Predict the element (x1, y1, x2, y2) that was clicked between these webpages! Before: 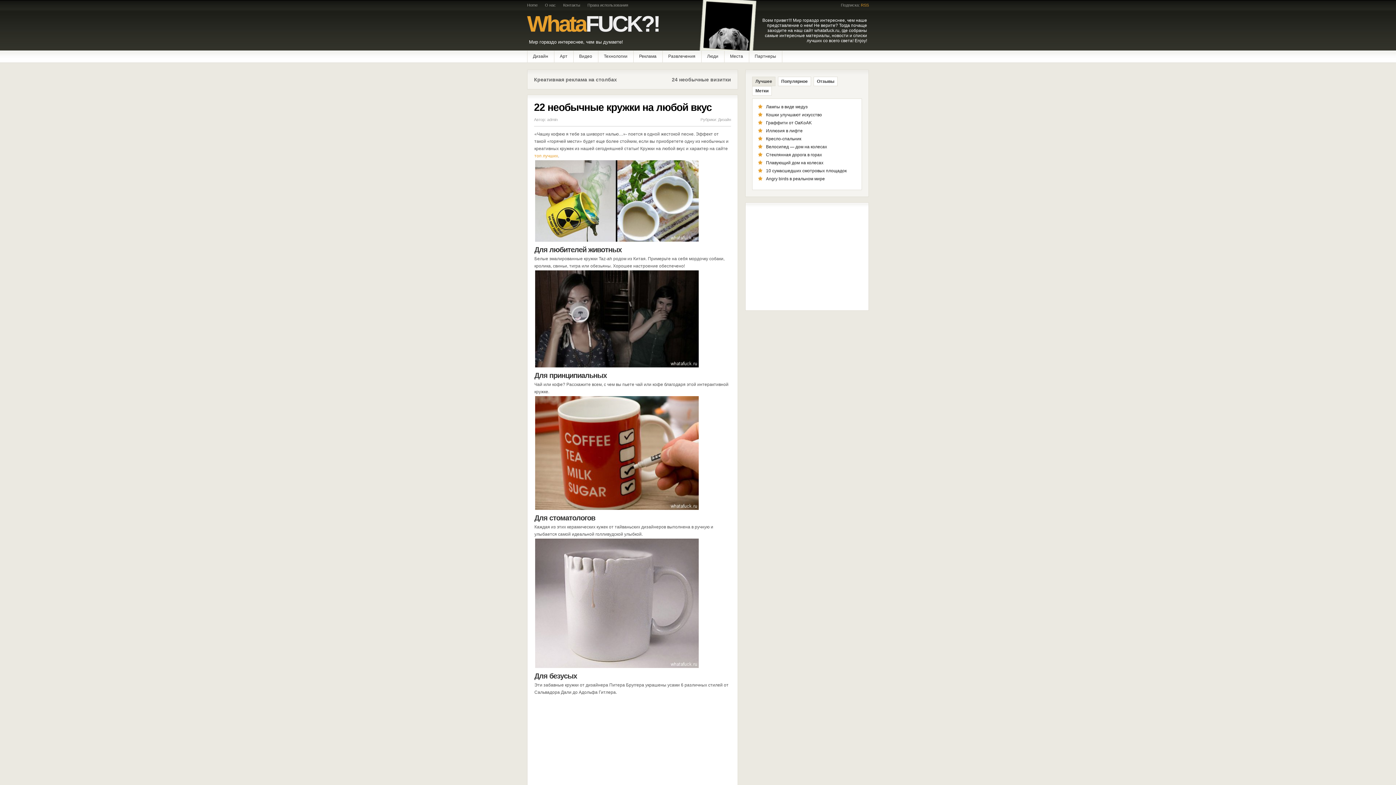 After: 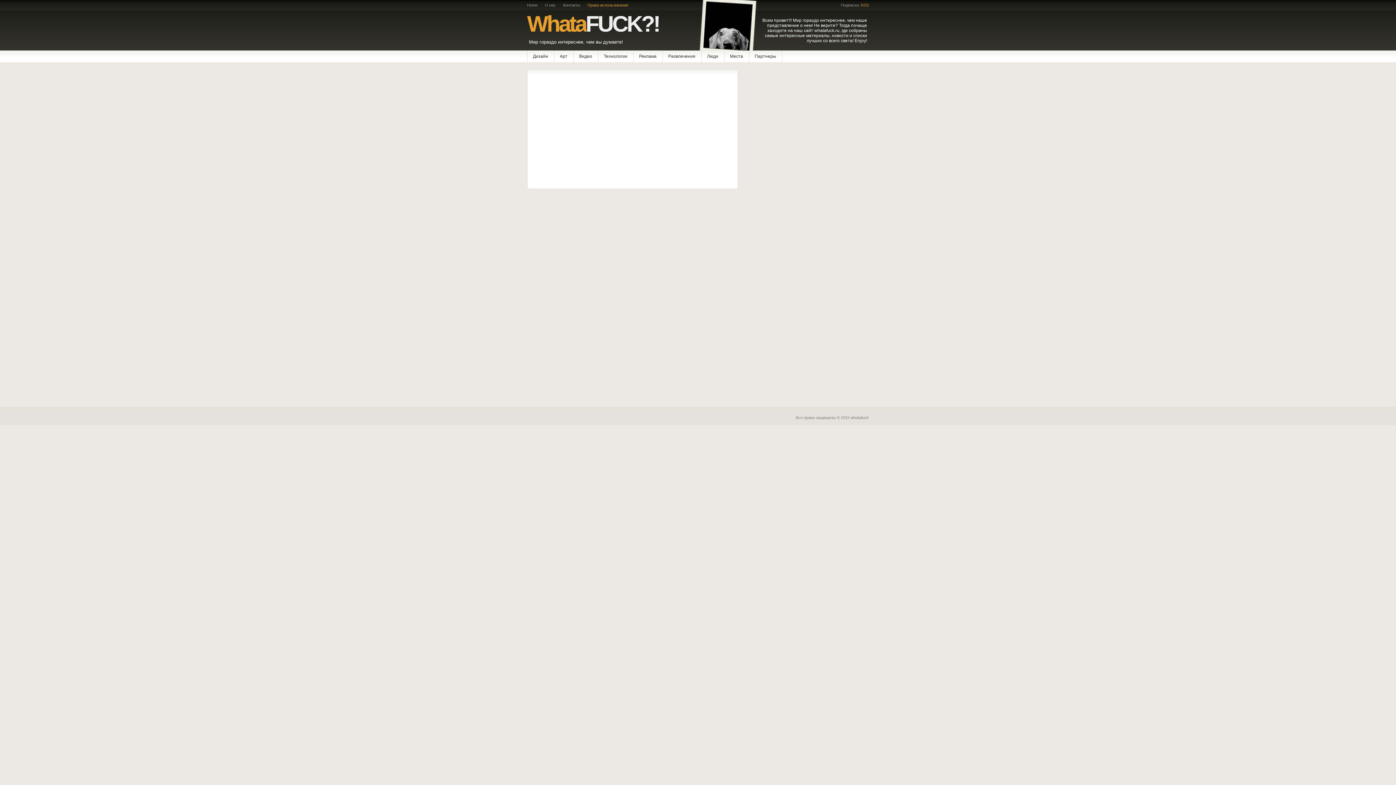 Action: label: Права использования bbox: (587, 2, 628, 7)